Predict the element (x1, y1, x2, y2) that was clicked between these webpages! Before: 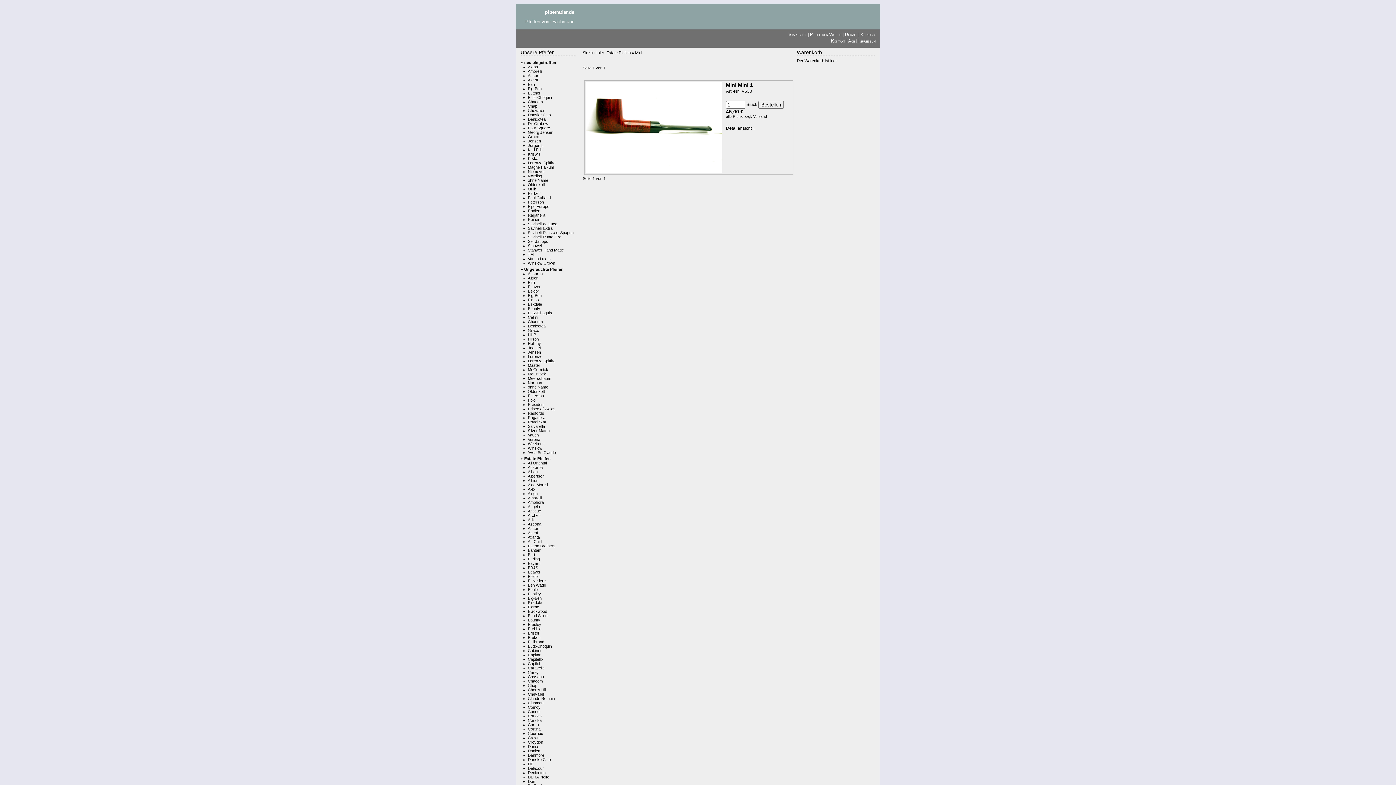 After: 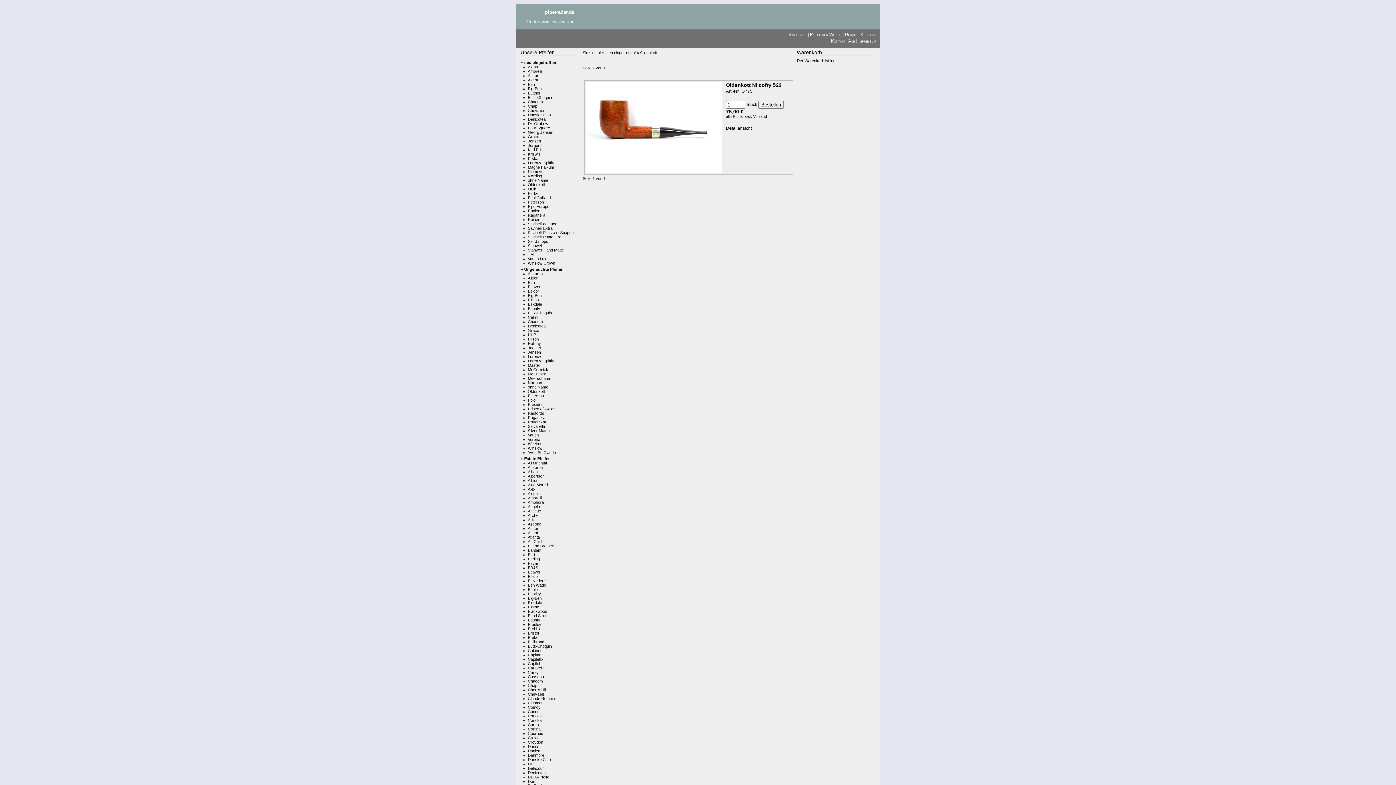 Action: bbox: (528, 182, 545, 186) label: Oldenkott